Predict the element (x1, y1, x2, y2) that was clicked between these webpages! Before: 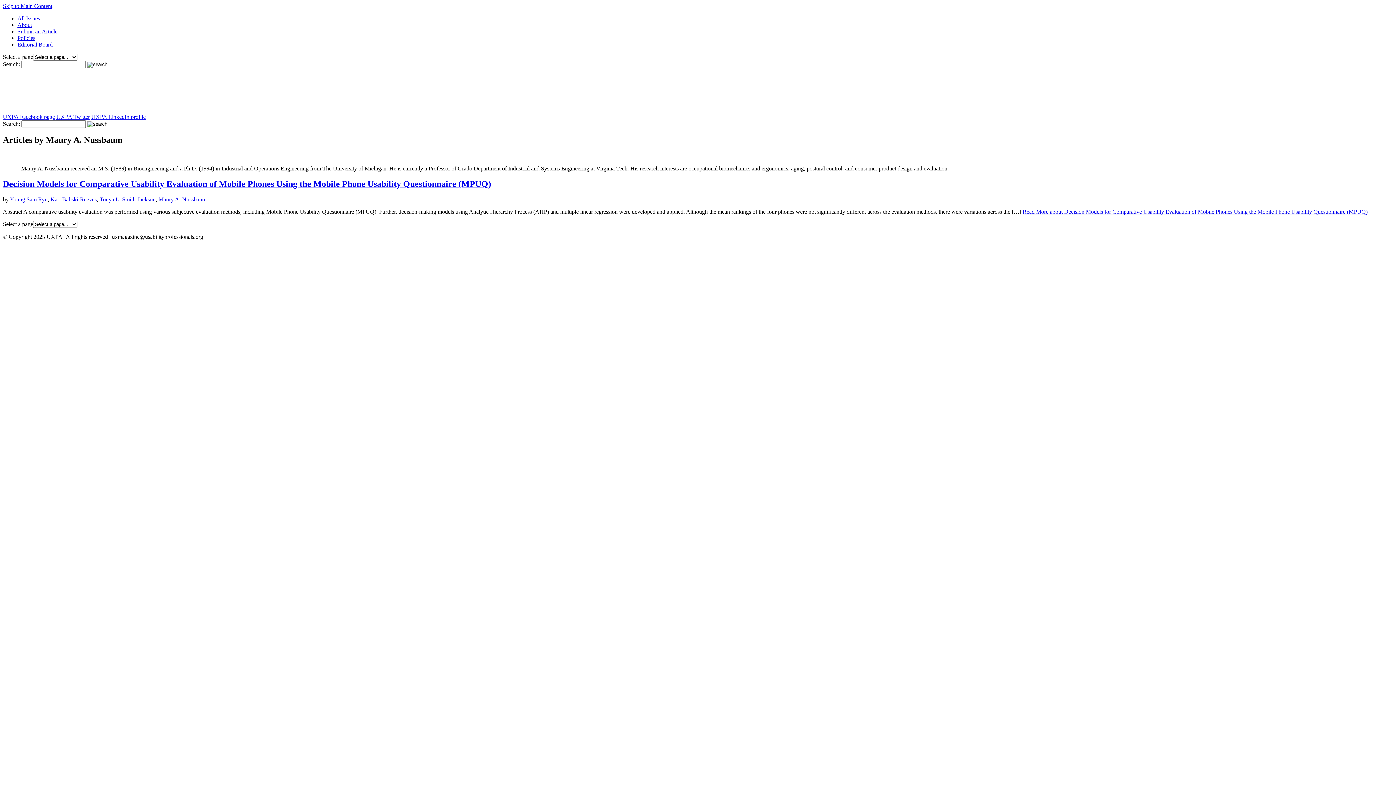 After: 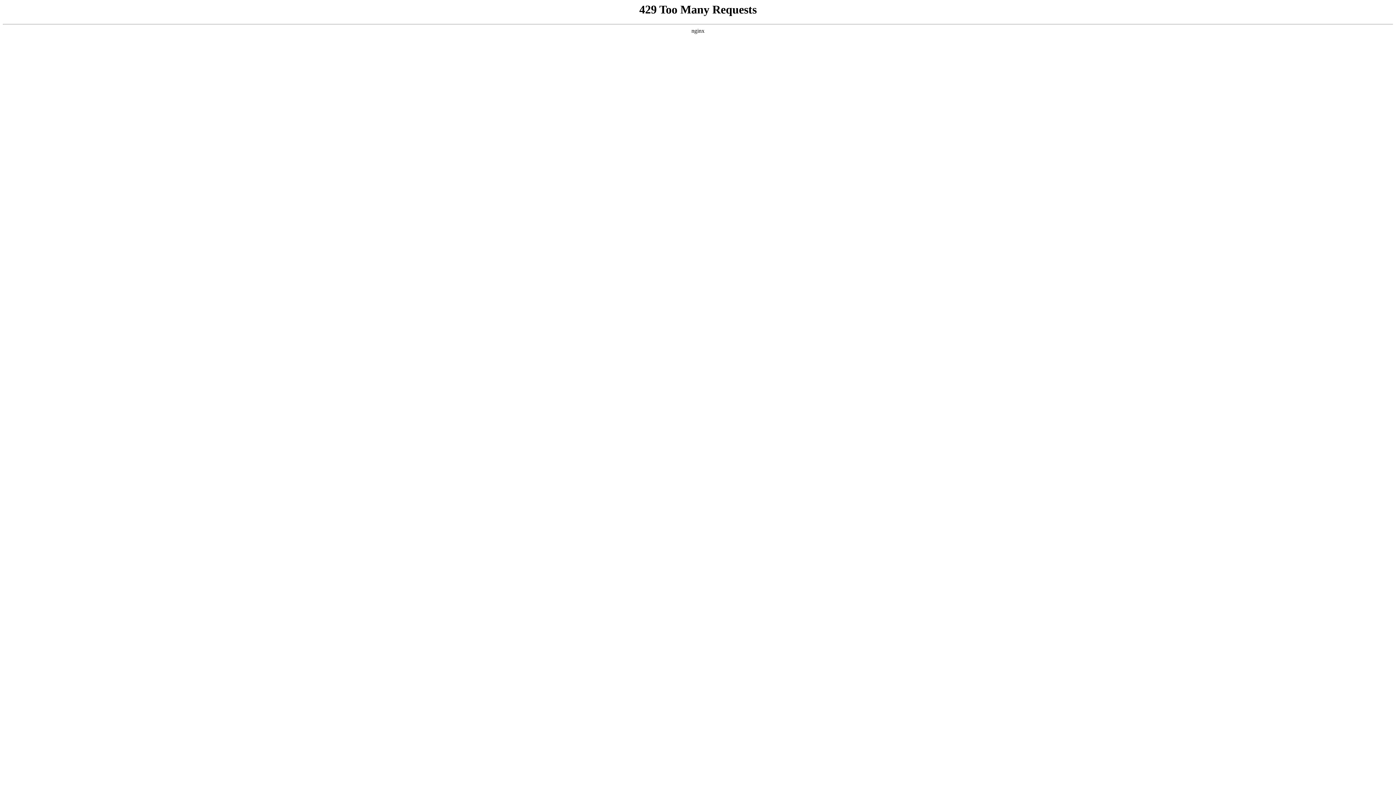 Action: bbox: (2, 179, 1393, 188) label: Decision Models for Comparative Usability Evaluation of Mobile Phones Using the Mobile Phone Usability Questionnaire (MPUQ)